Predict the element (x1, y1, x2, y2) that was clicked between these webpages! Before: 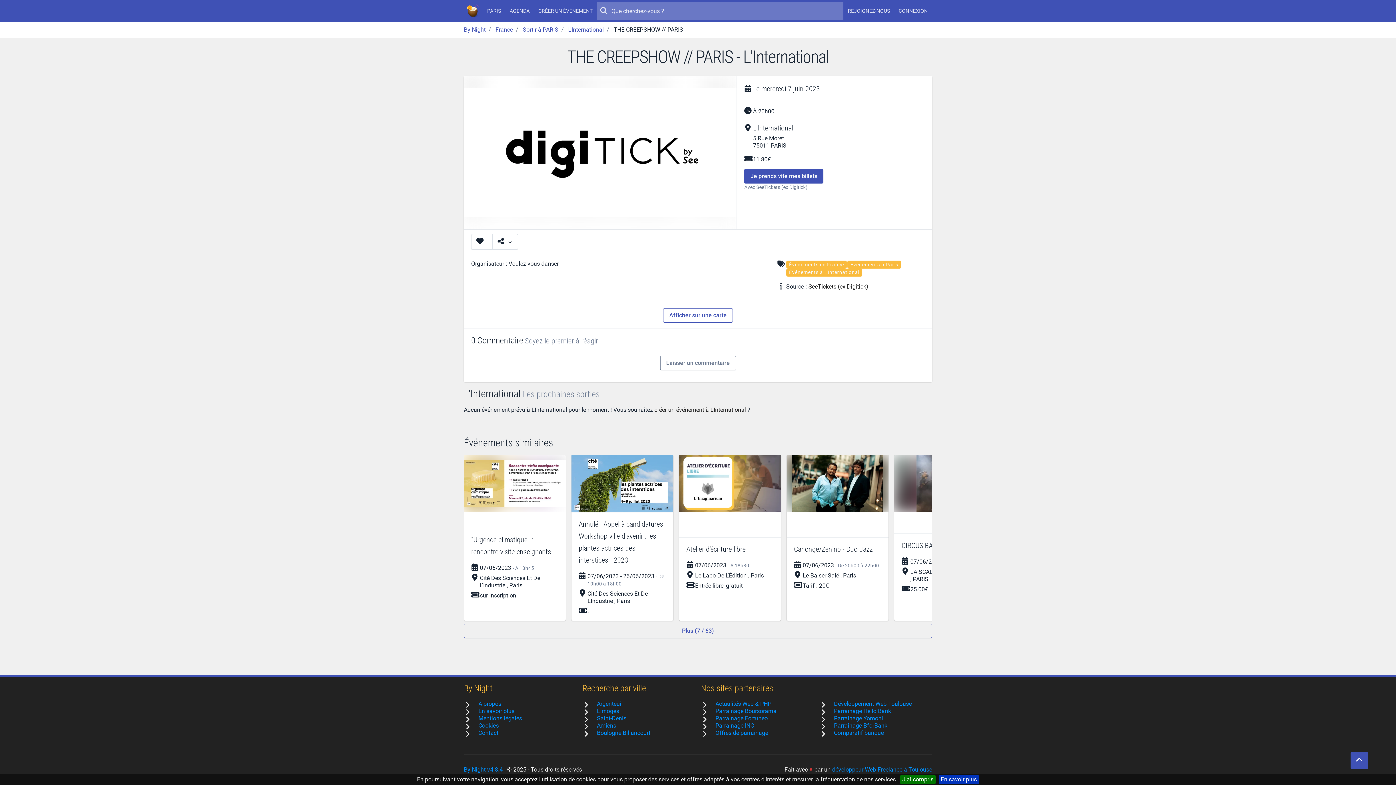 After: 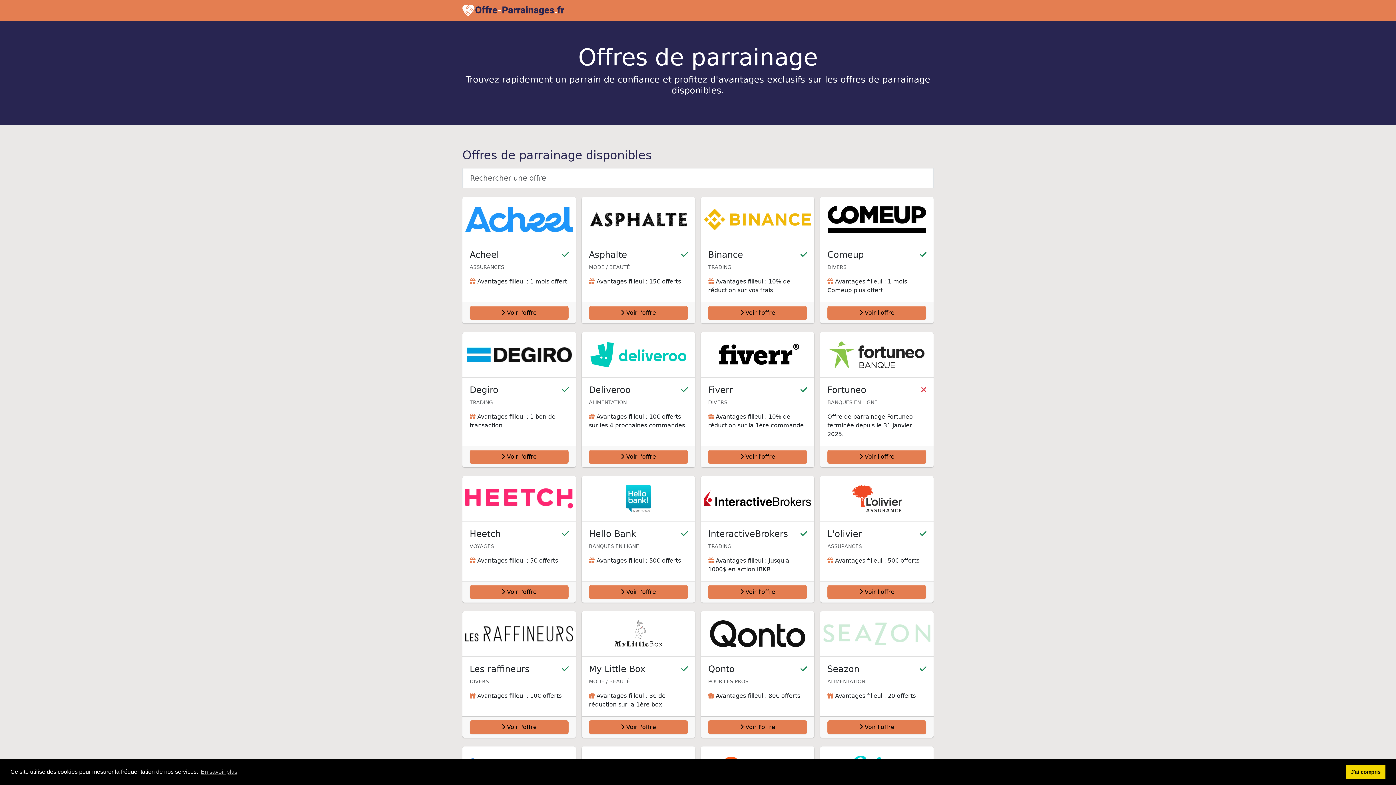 Action: label: Offres de parrainage bbox: (715, 729, 768, 736)